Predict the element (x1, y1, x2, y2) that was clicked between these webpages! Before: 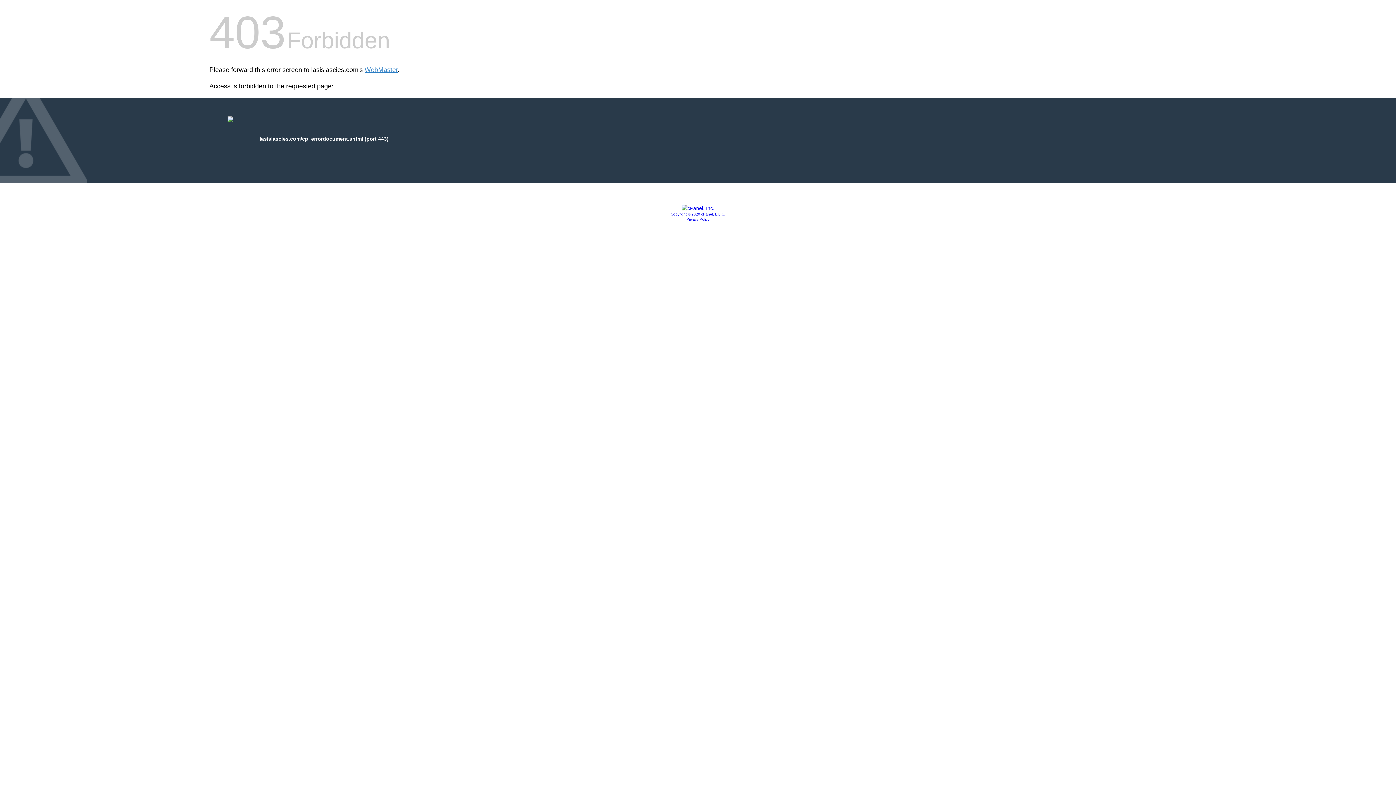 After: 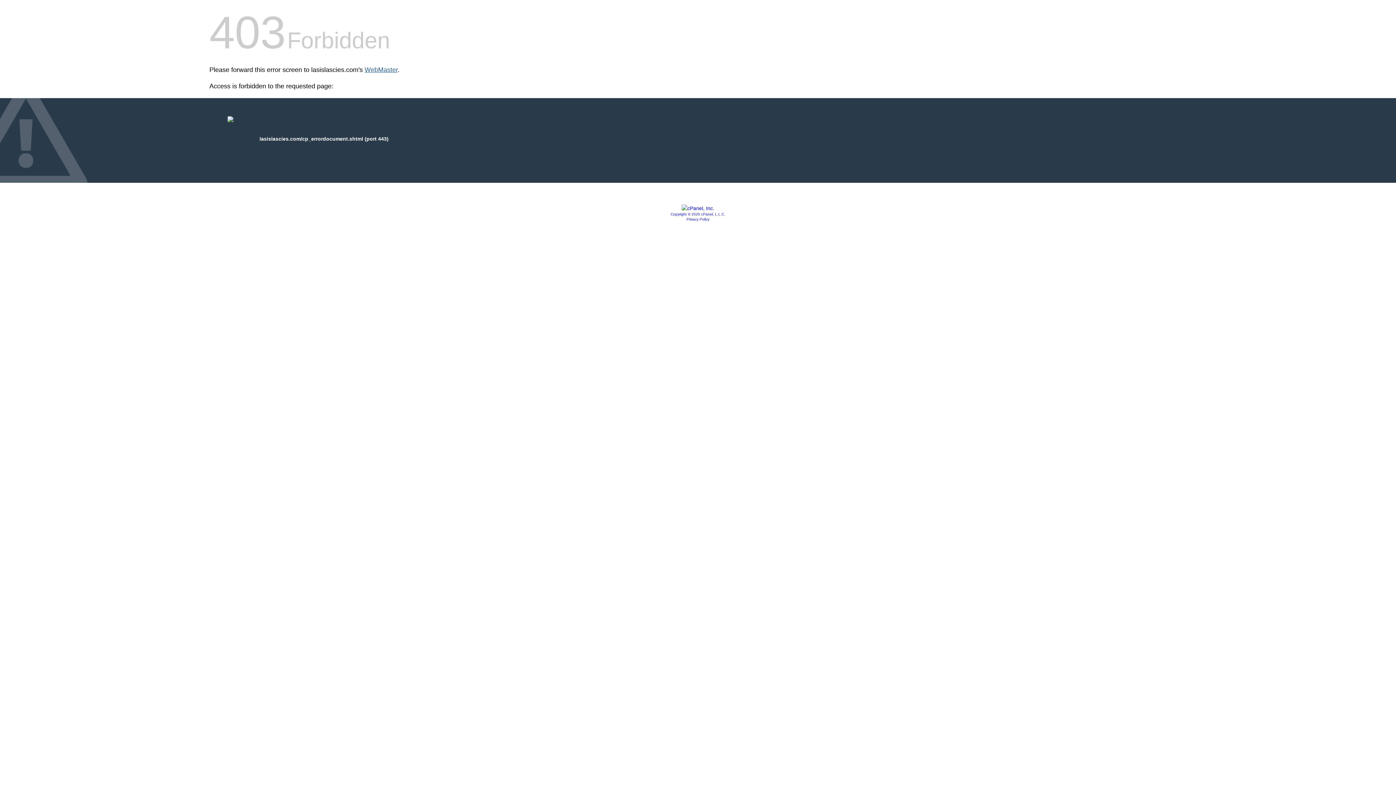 Action: bbox: (364, 66, 397, 73) label: WebMaster